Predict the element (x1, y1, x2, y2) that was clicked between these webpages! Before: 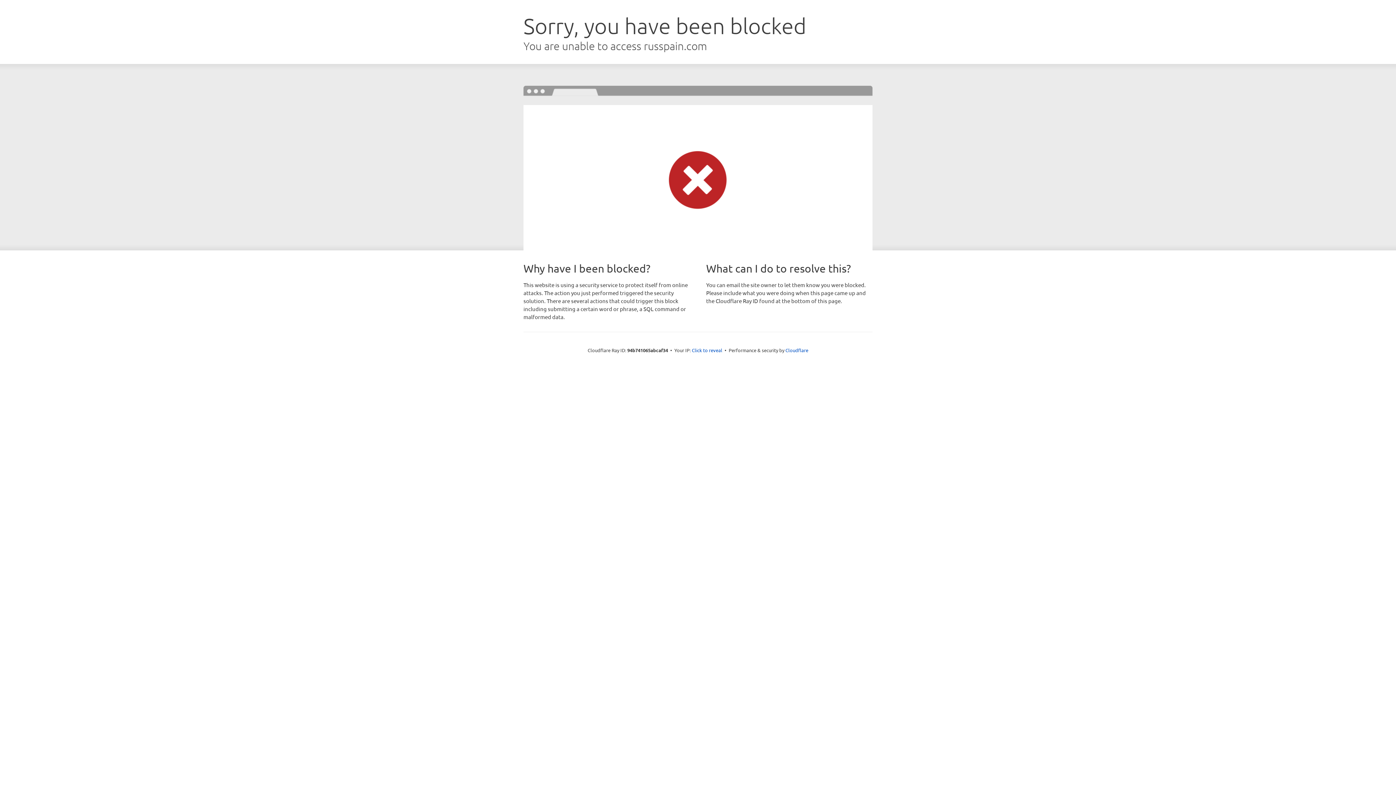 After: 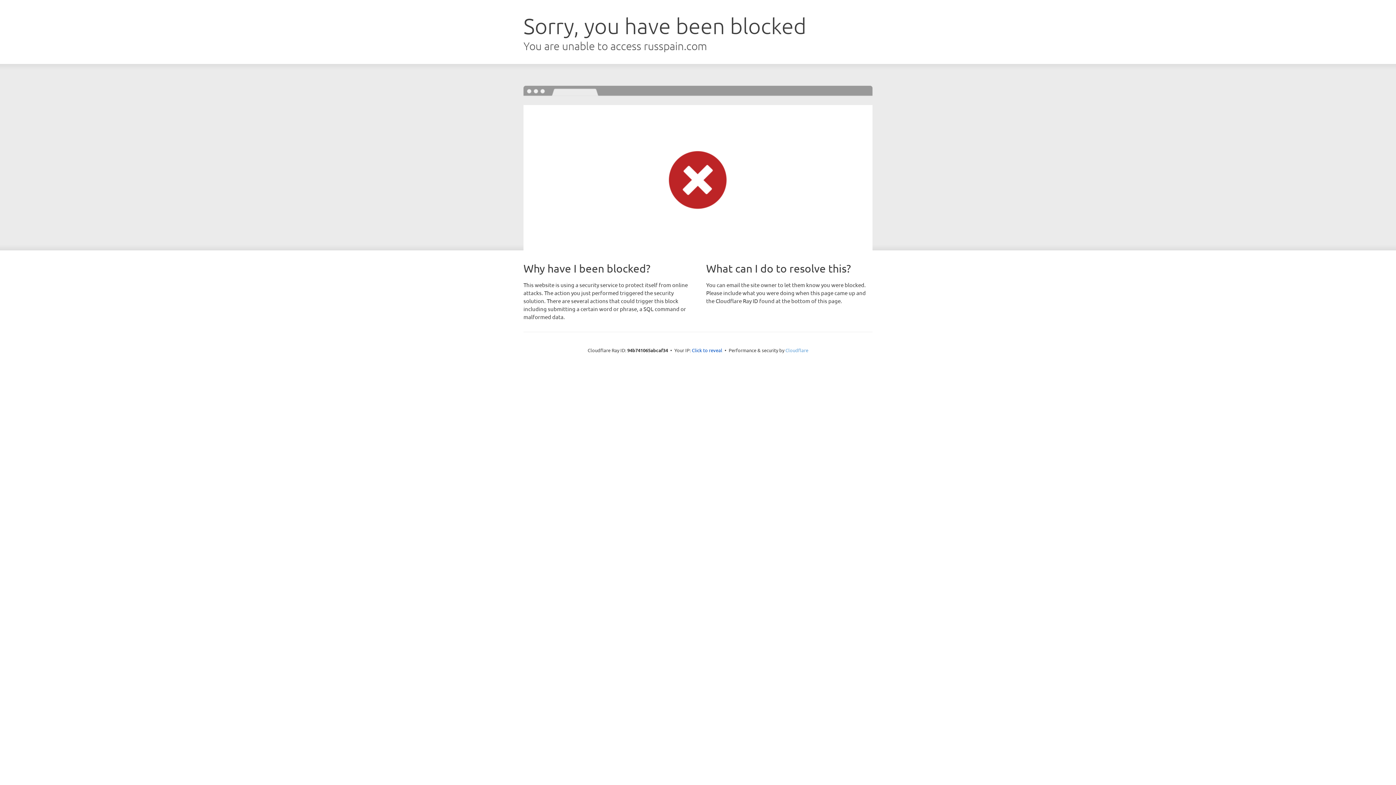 Action: bbox: (785, 347, 808, 353) label: Cloudflare